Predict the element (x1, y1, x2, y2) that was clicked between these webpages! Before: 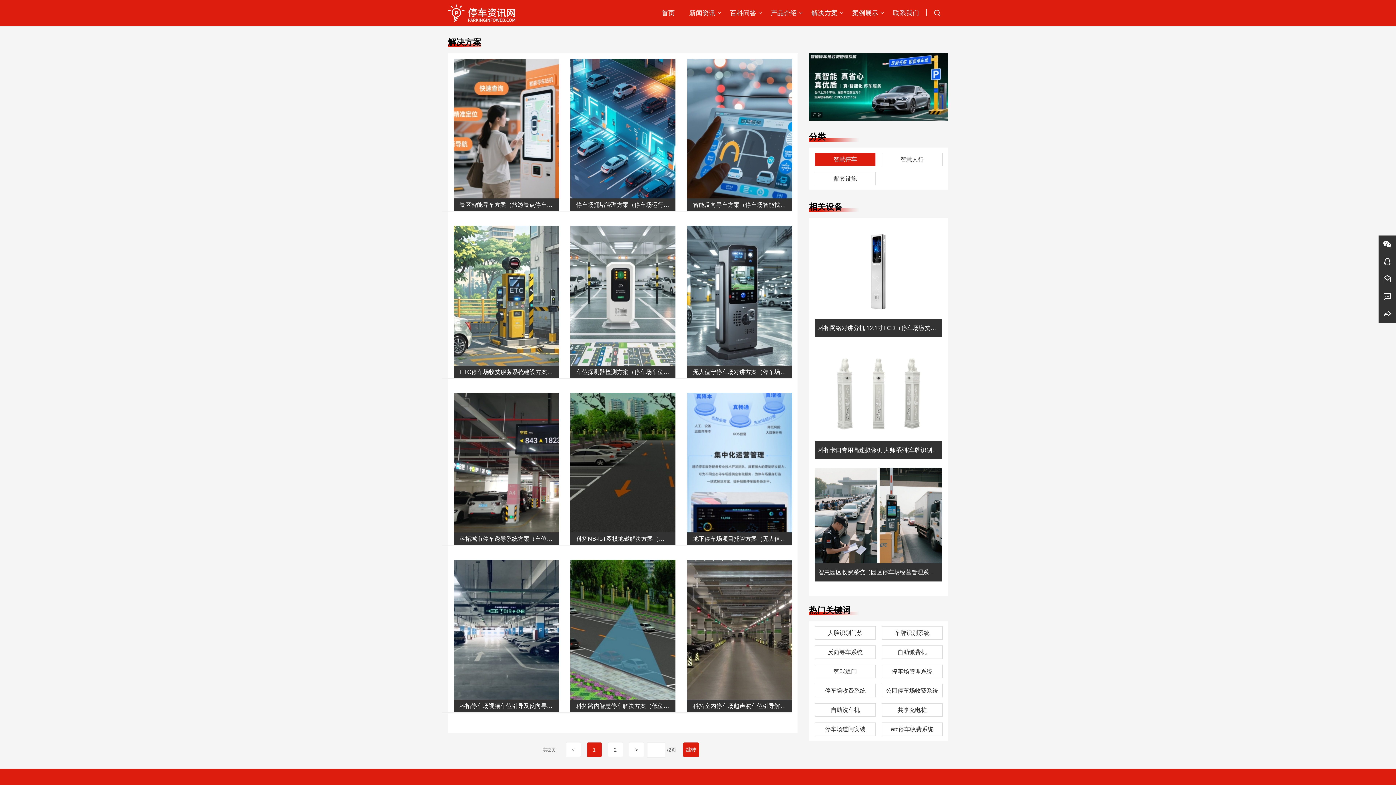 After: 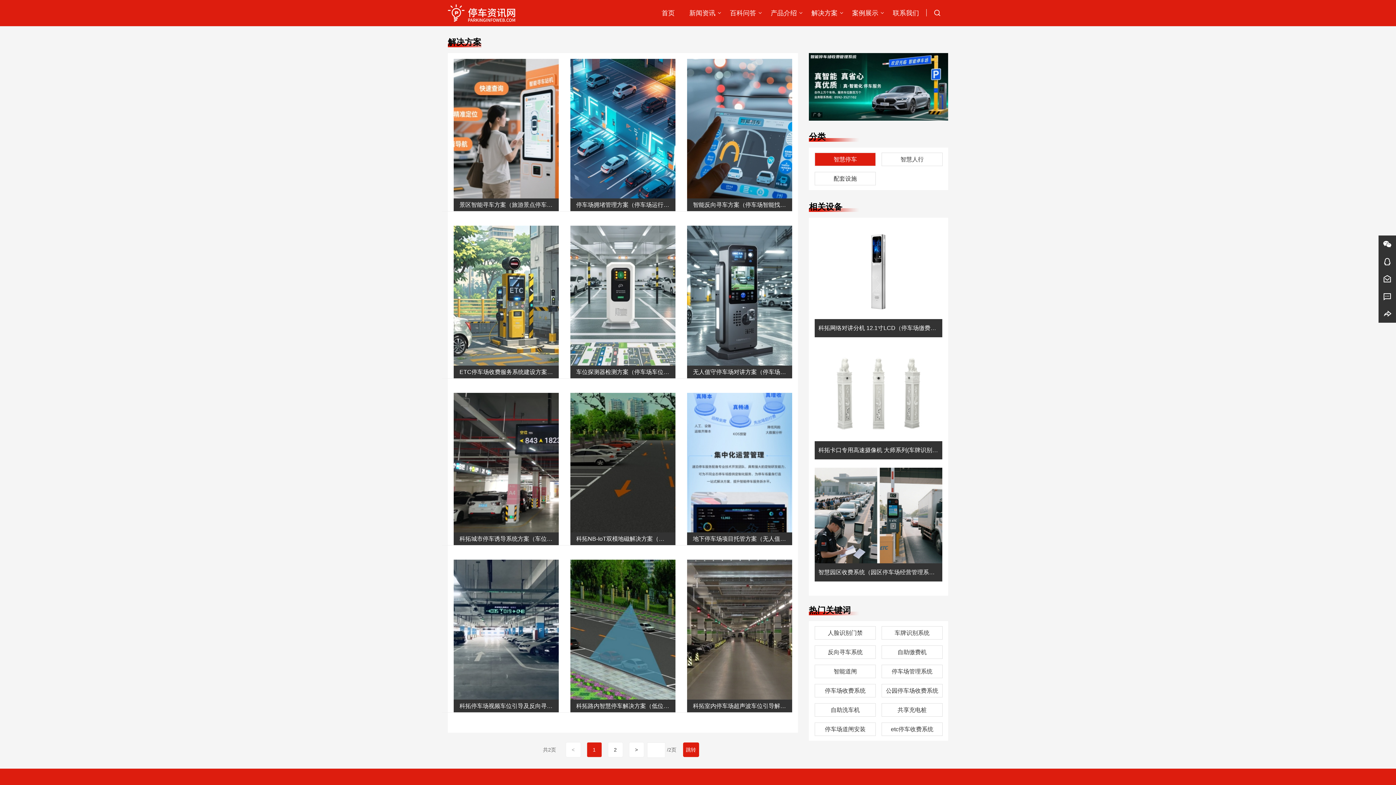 Action: bbox: (814, 467, 942, 563)